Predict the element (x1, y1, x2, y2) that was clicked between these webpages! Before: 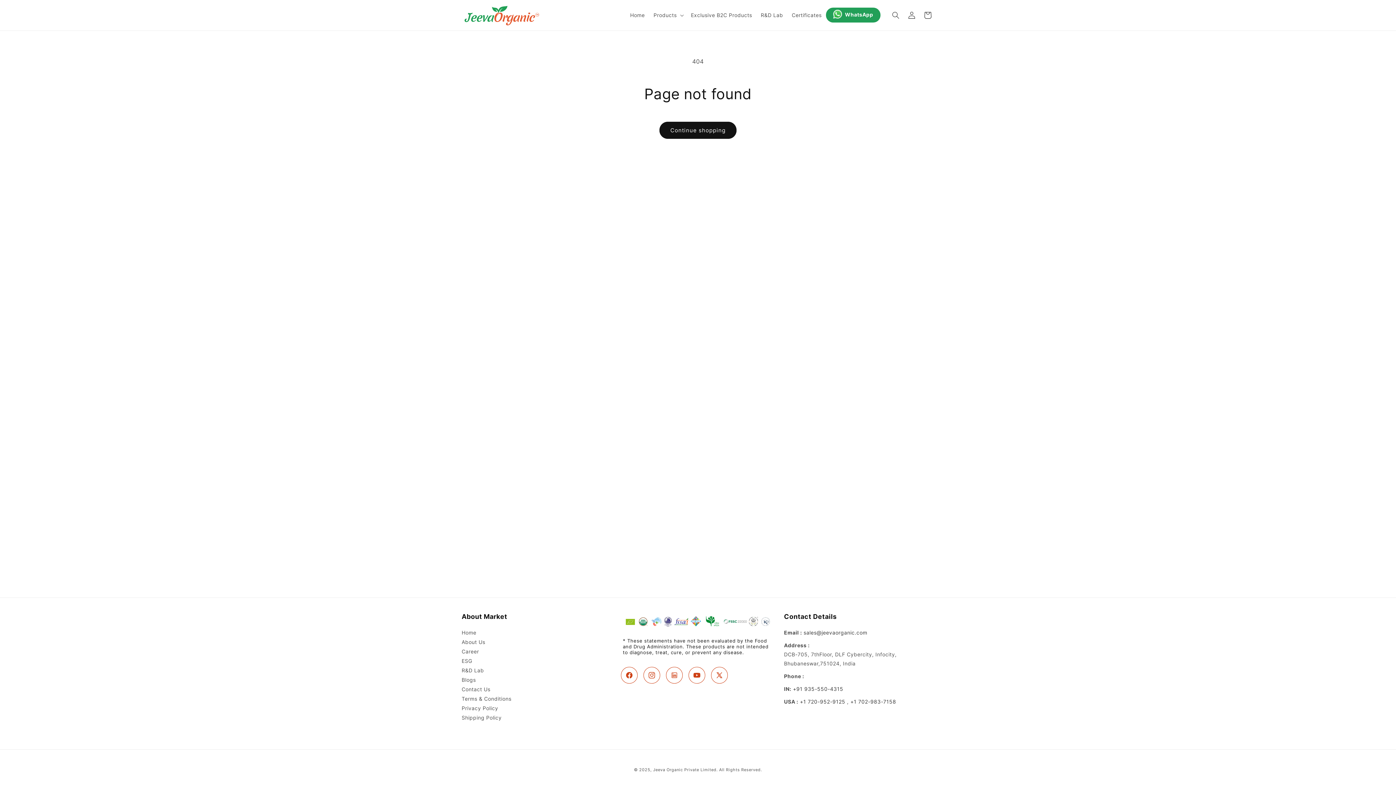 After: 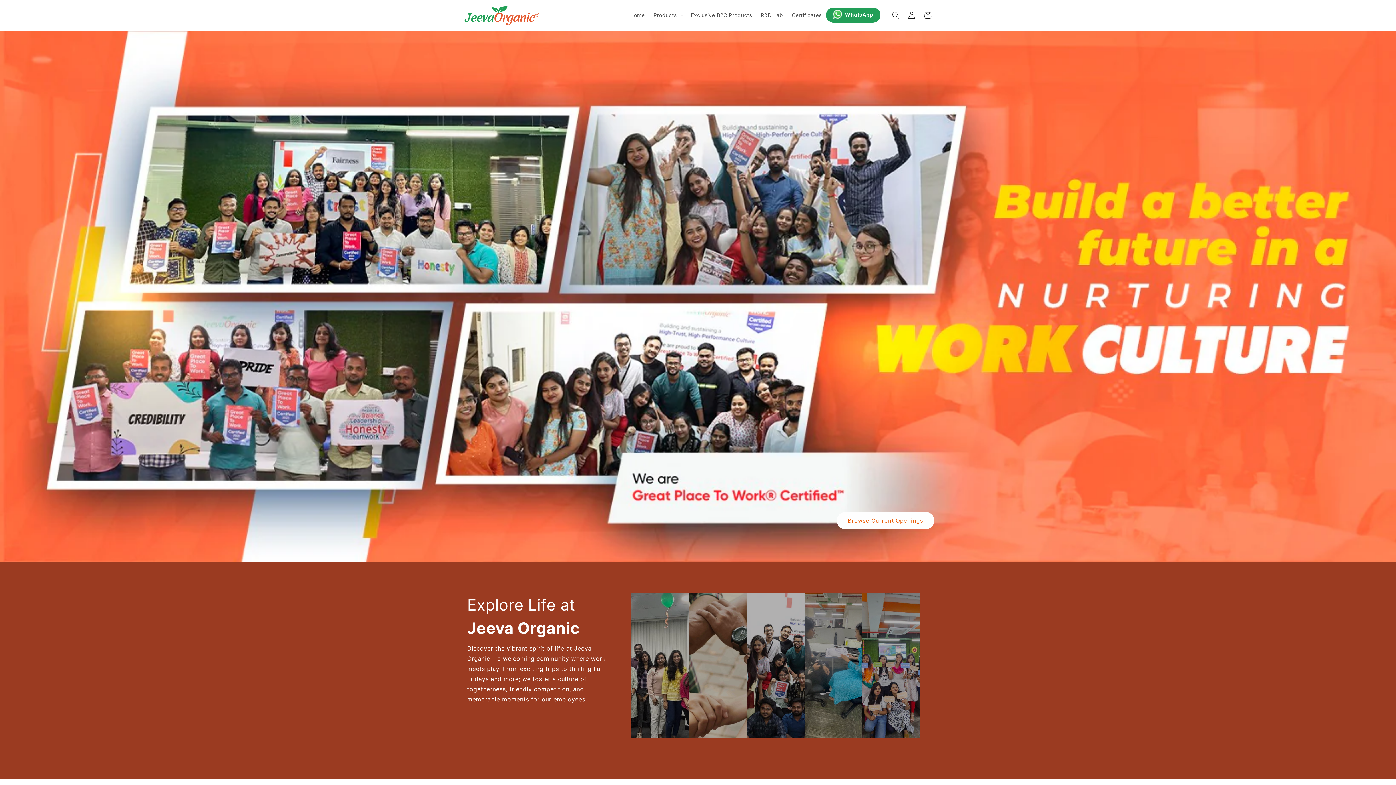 Action: bbox: (461, 647, 479, 656) label: Career